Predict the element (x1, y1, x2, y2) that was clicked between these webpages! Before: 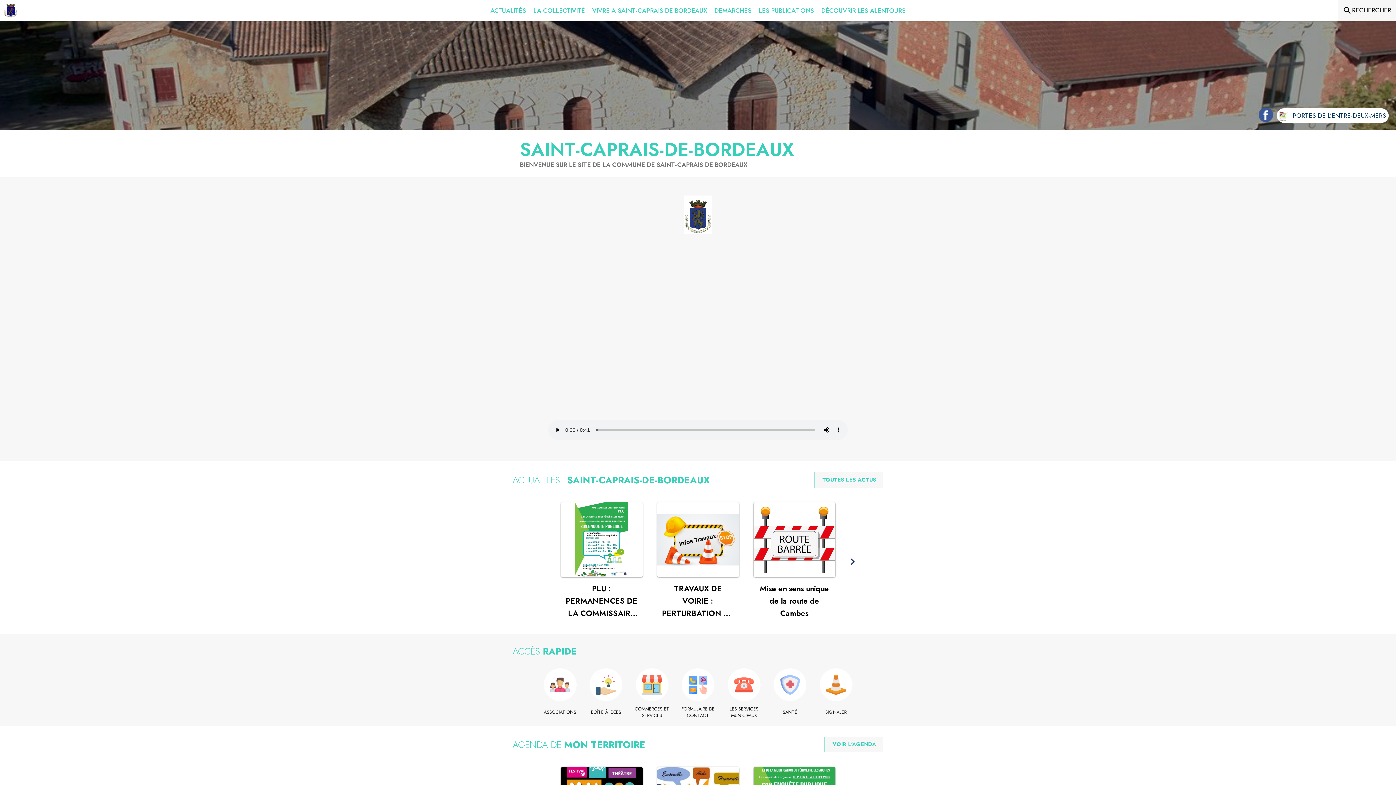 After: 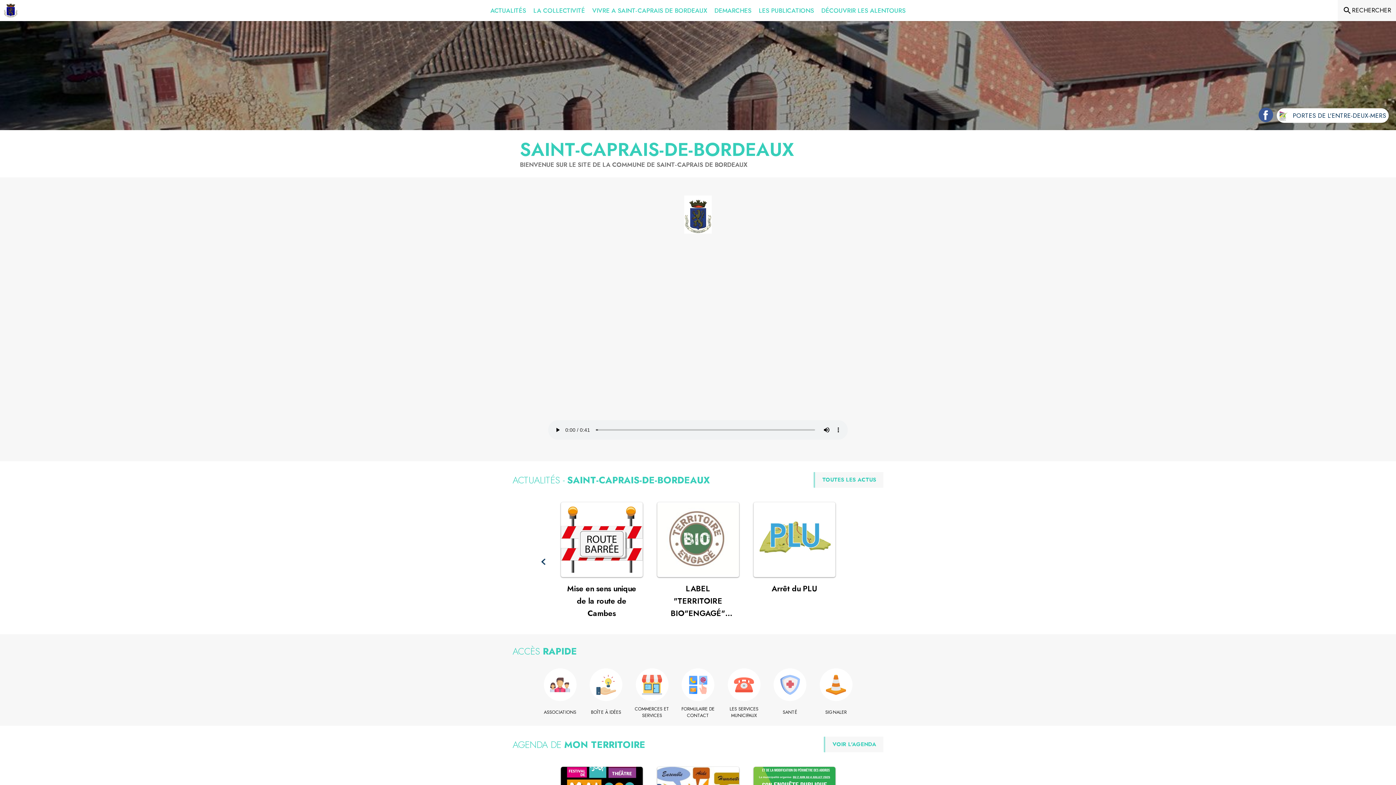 Action: bbox: (844, 554, 860, 570)